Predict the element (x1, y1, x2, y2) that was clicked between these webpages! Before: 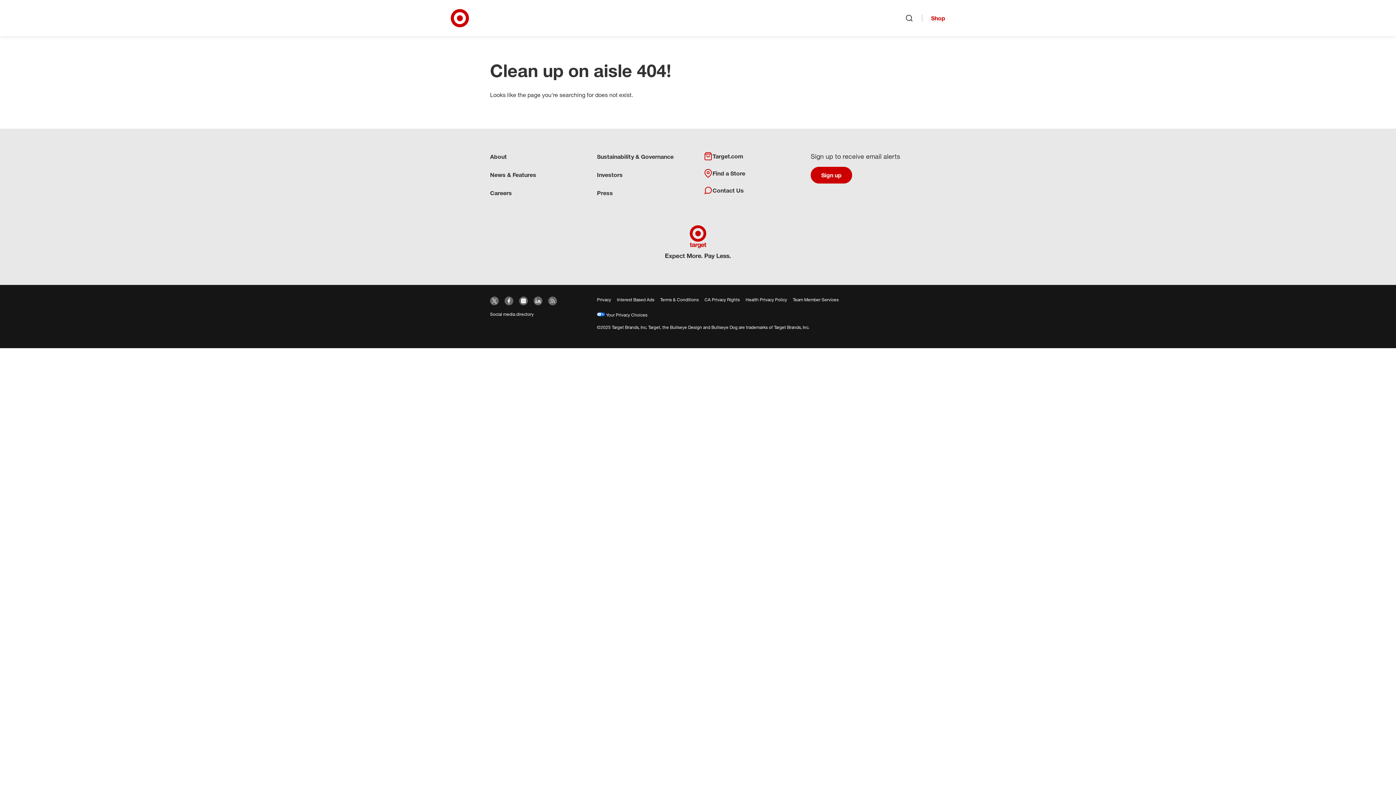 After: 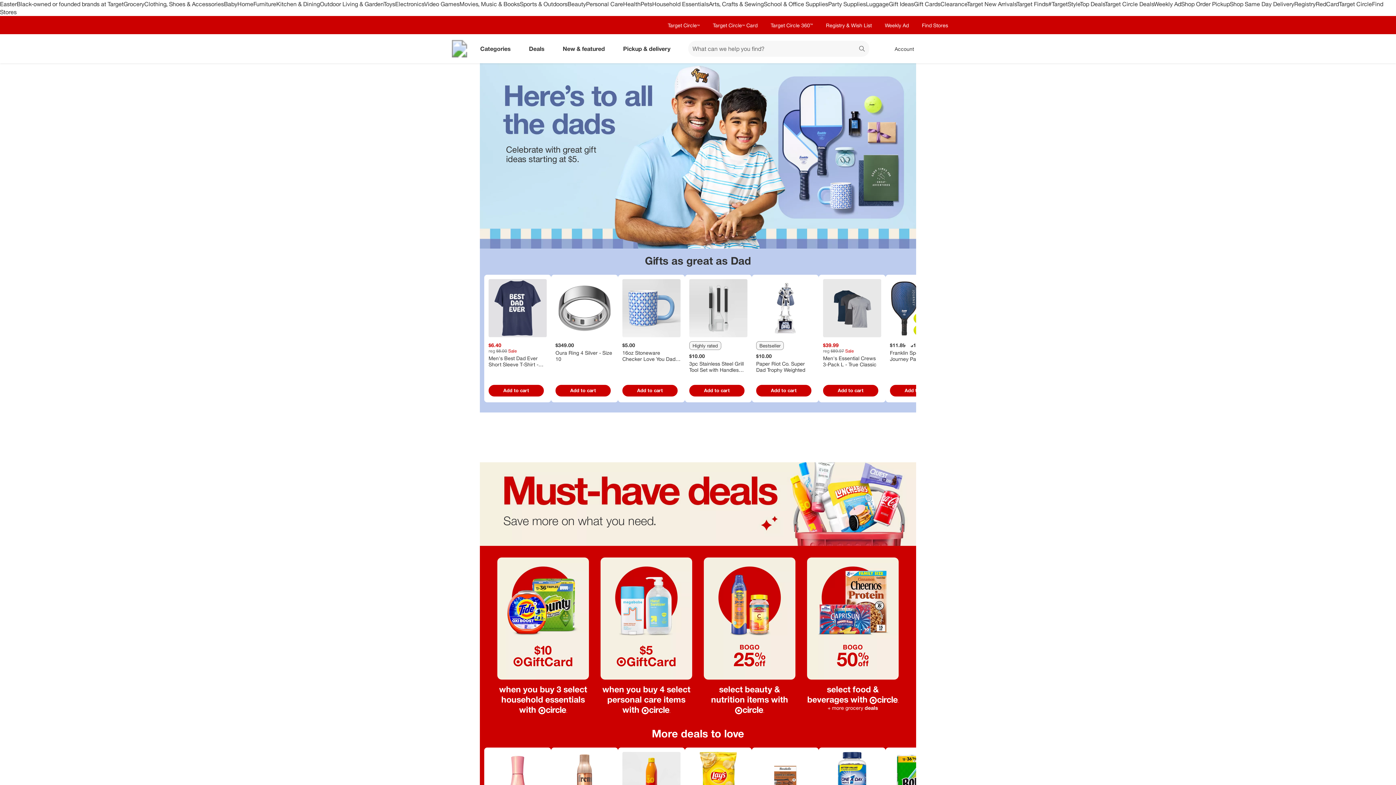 Action: bbox: (704, 152, 743, 160) label: Target.com